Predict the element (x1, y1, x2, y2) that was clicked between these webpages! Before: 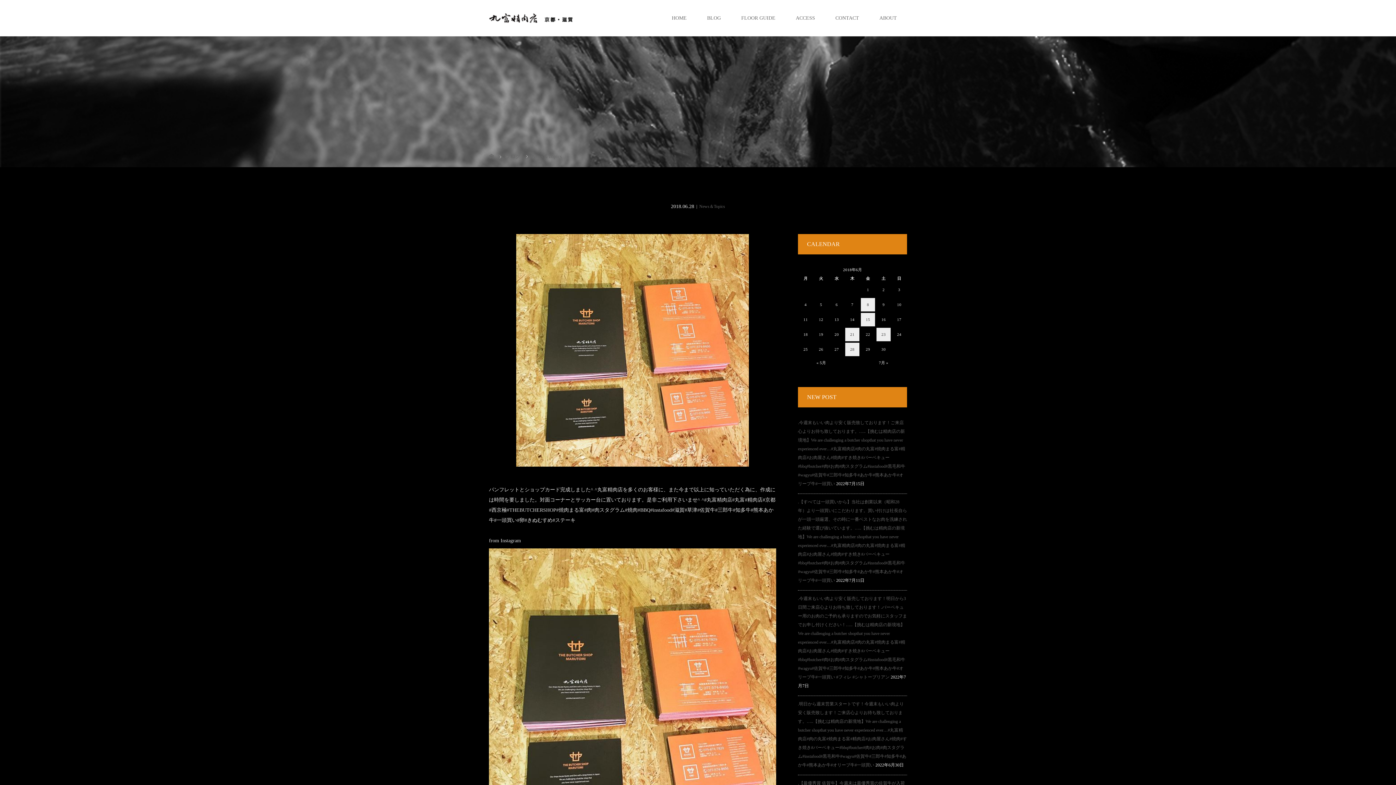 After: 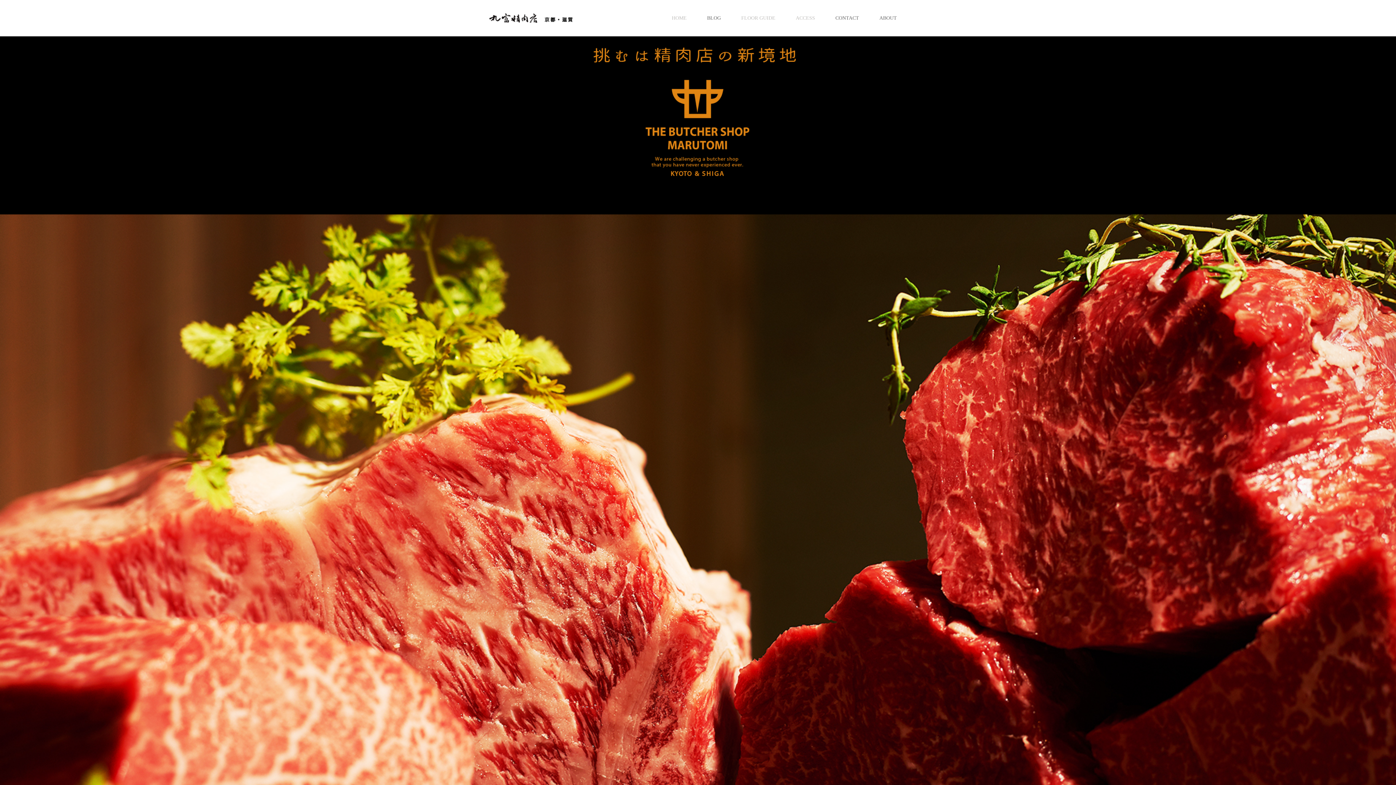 Action: bbox: (489, 16, 574, 27)